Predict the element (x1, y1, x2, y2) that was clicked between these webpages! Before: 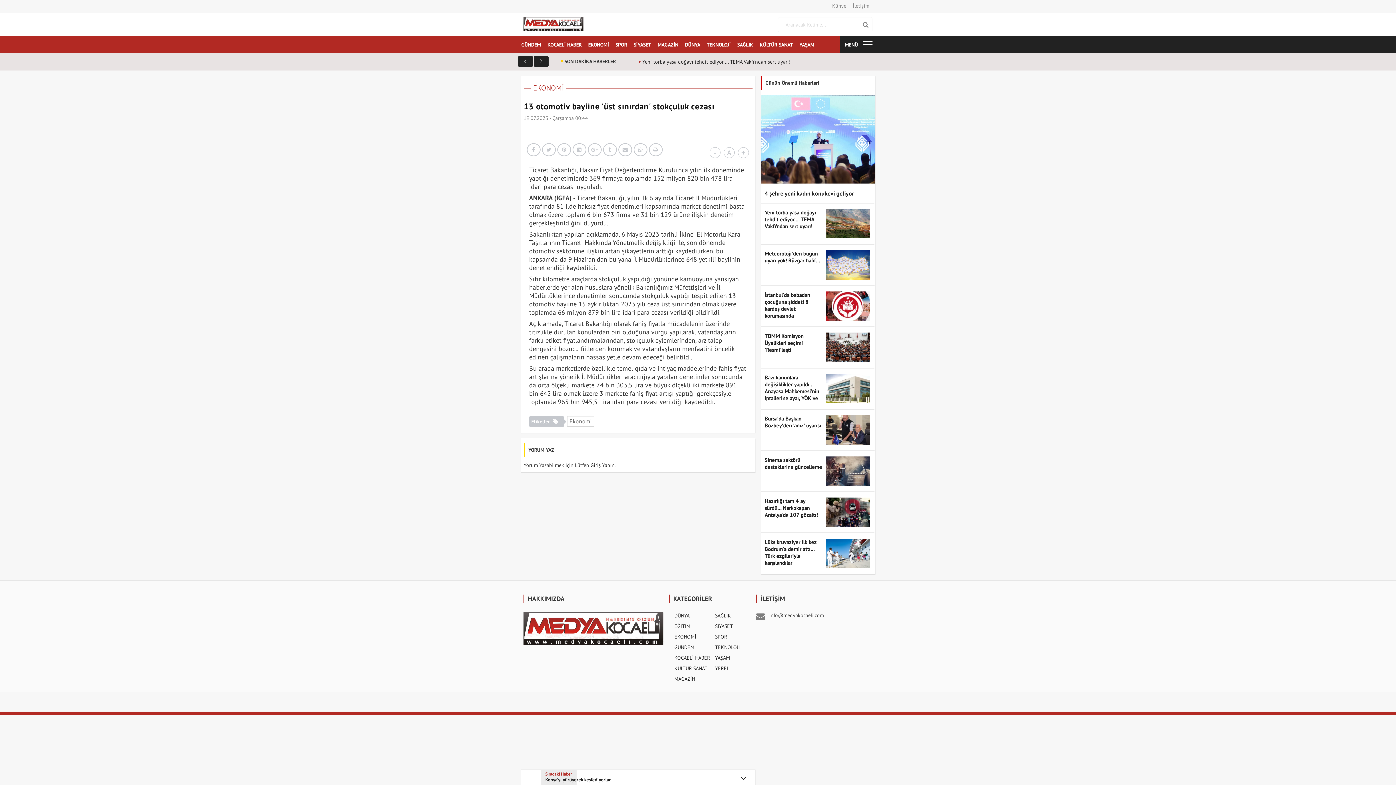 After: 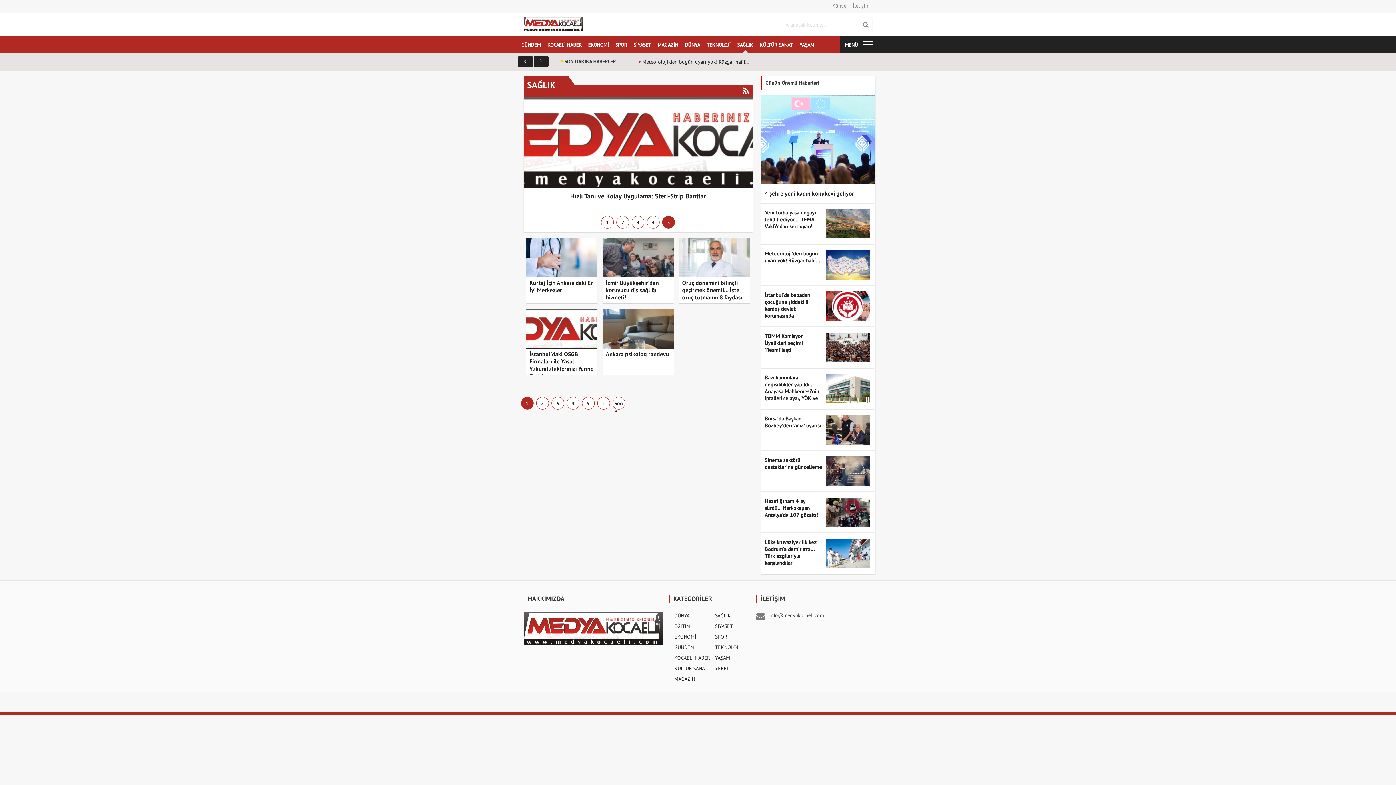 Action: label: SAĞLIK bbox: (715, 612, 731, 619)